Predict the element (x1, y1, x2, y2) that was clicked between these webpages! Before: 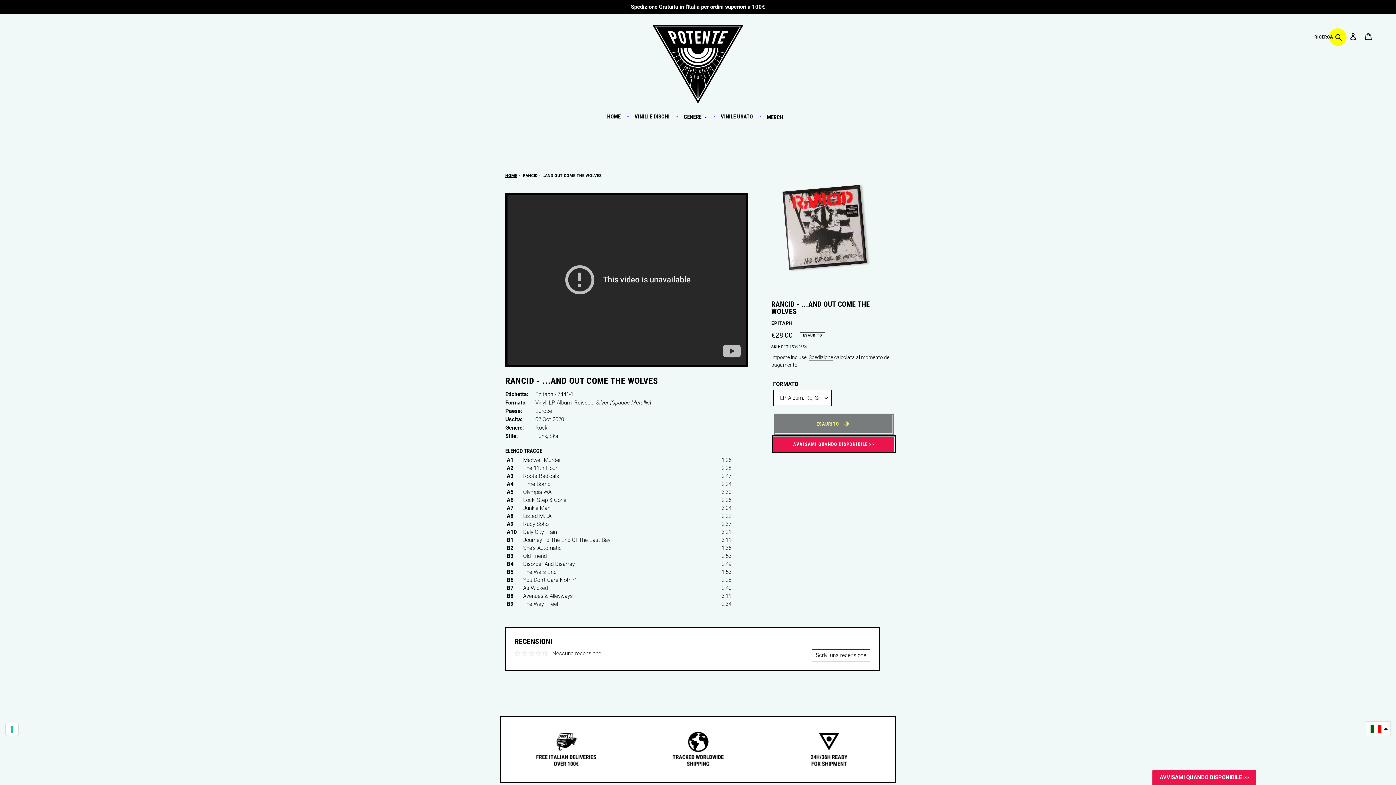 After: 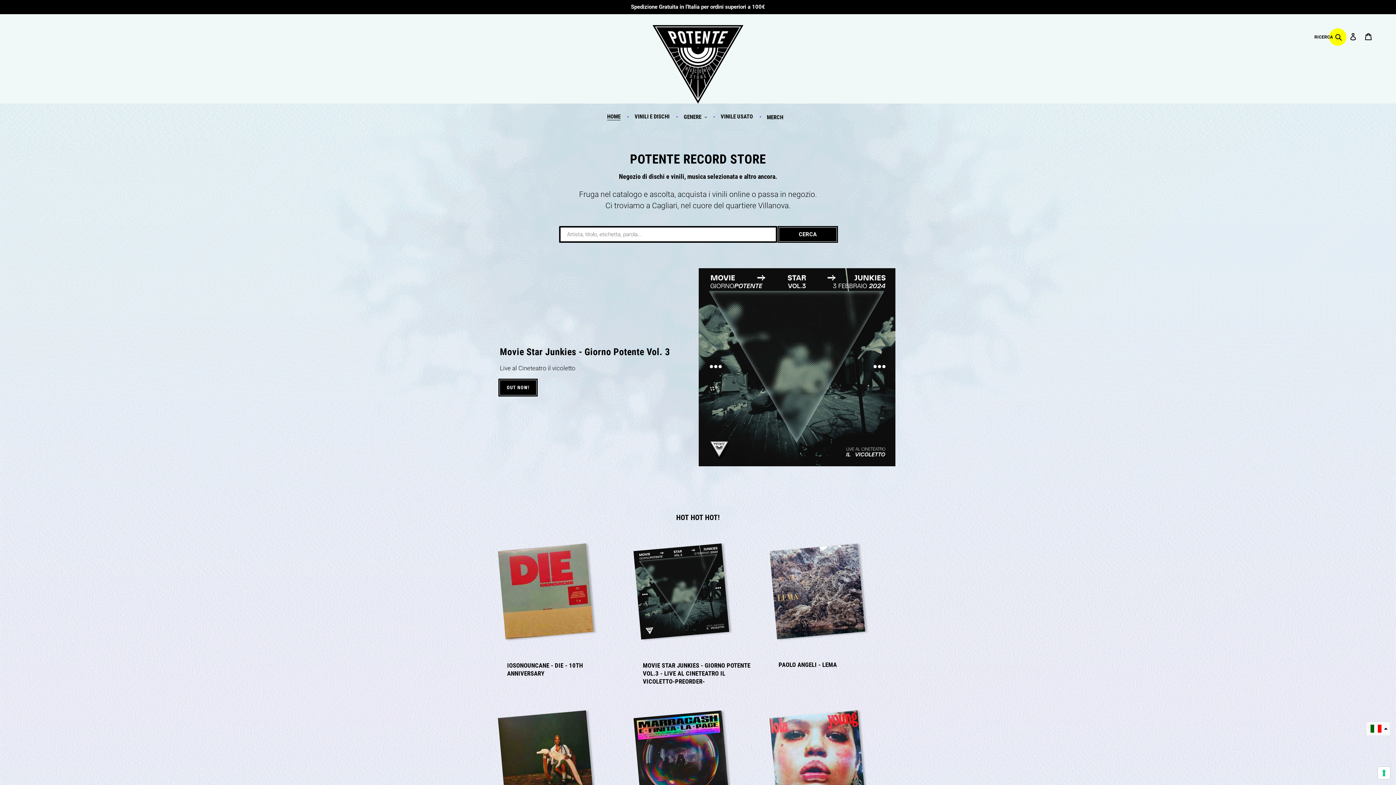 Action: bbox: (505, 173, 517, 178) label: HOME